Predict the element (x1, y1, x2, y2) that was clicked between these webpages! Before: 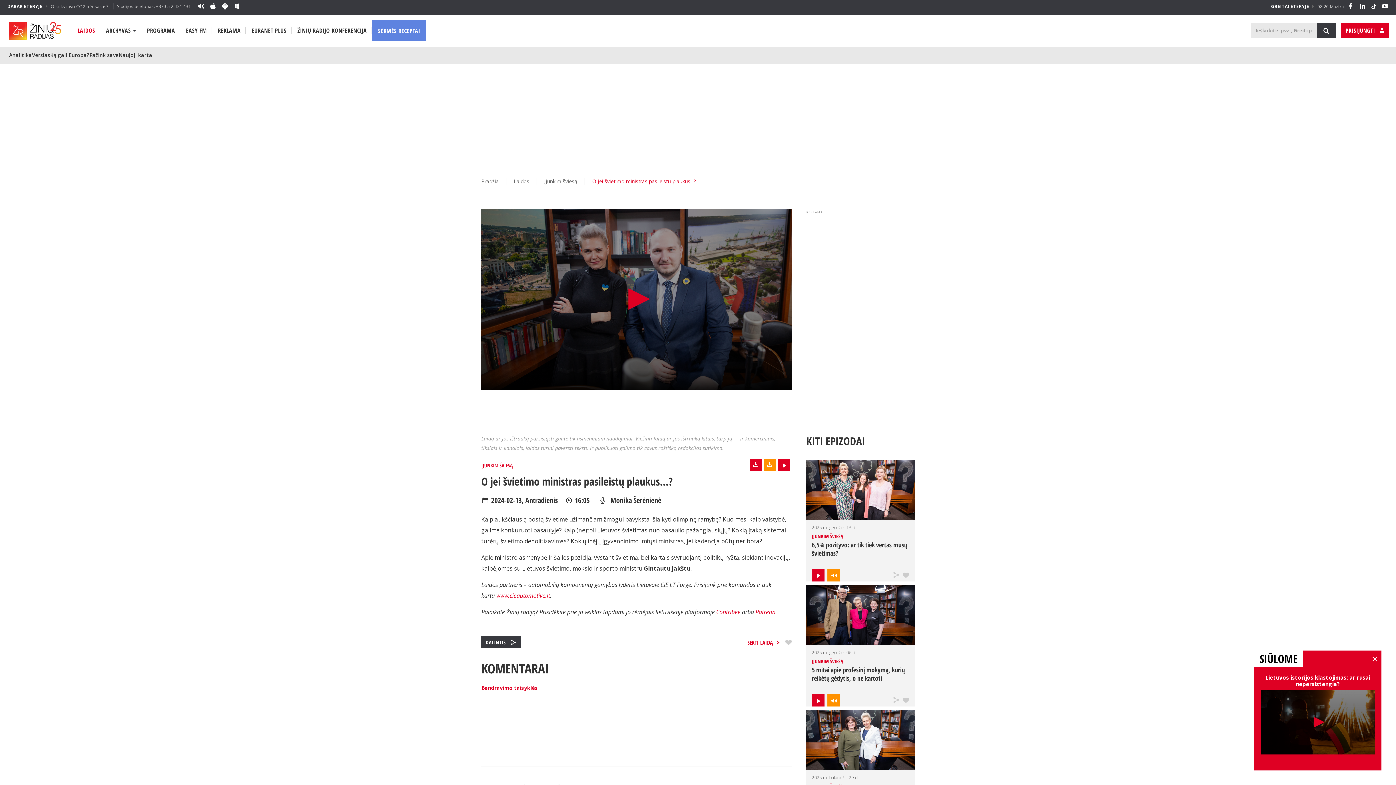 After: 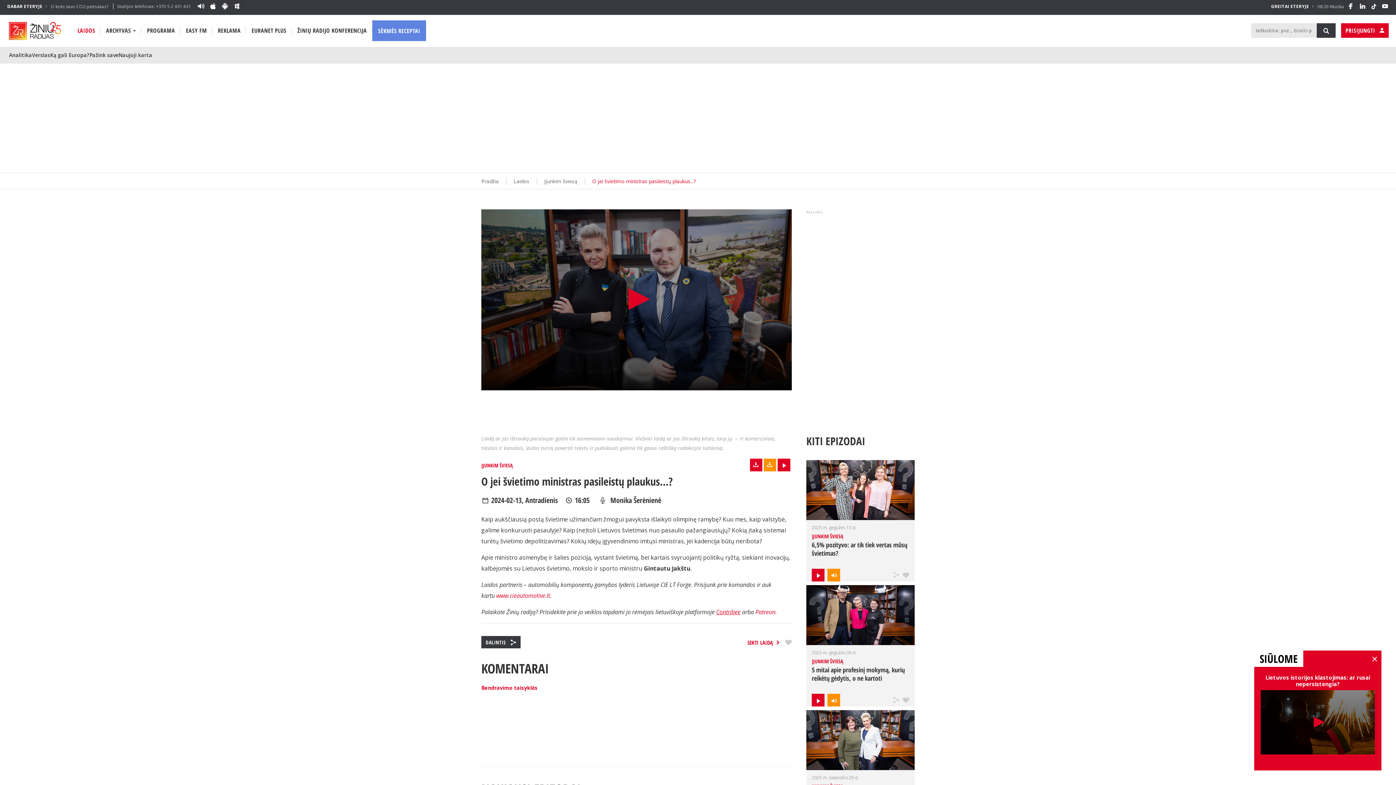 Action: label: Contribee bbox: (716, 608, 740, 616)